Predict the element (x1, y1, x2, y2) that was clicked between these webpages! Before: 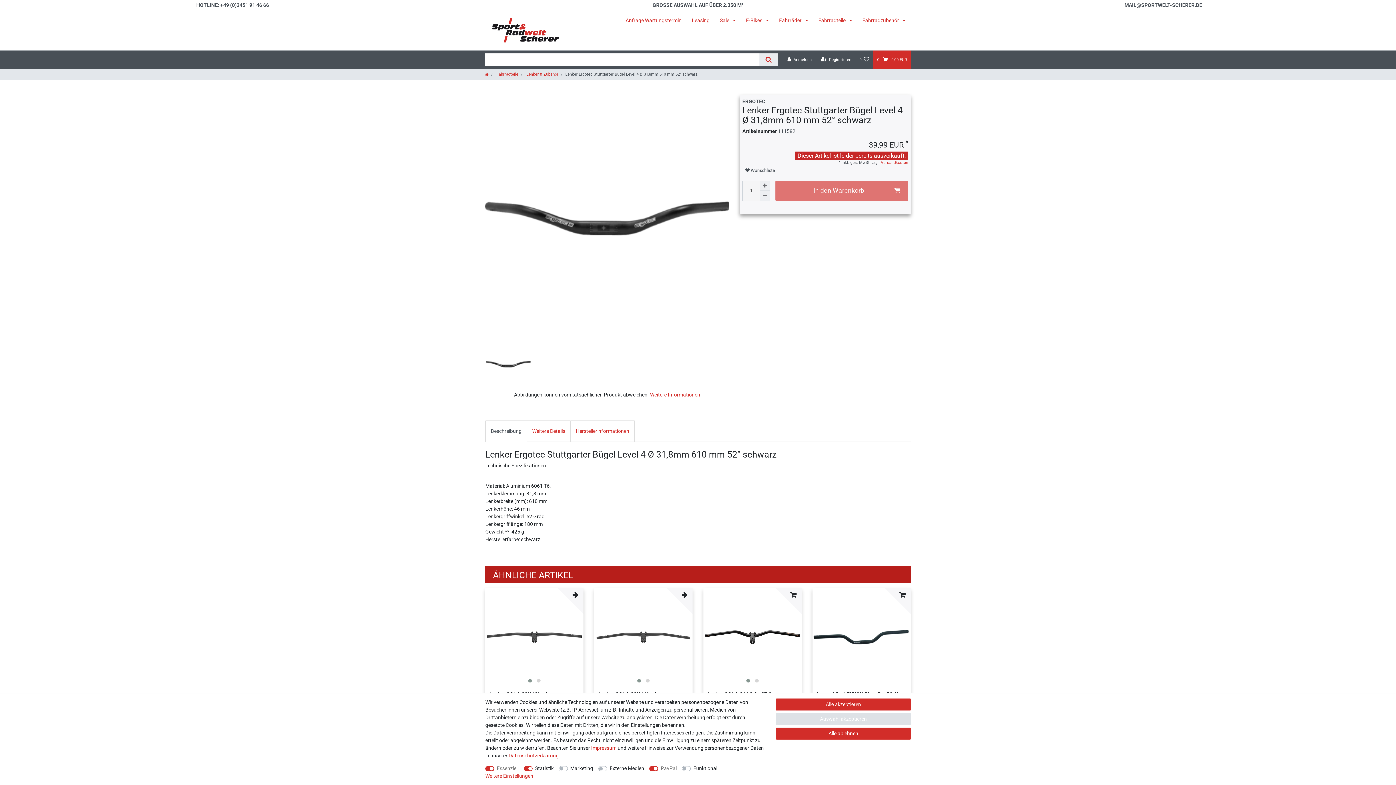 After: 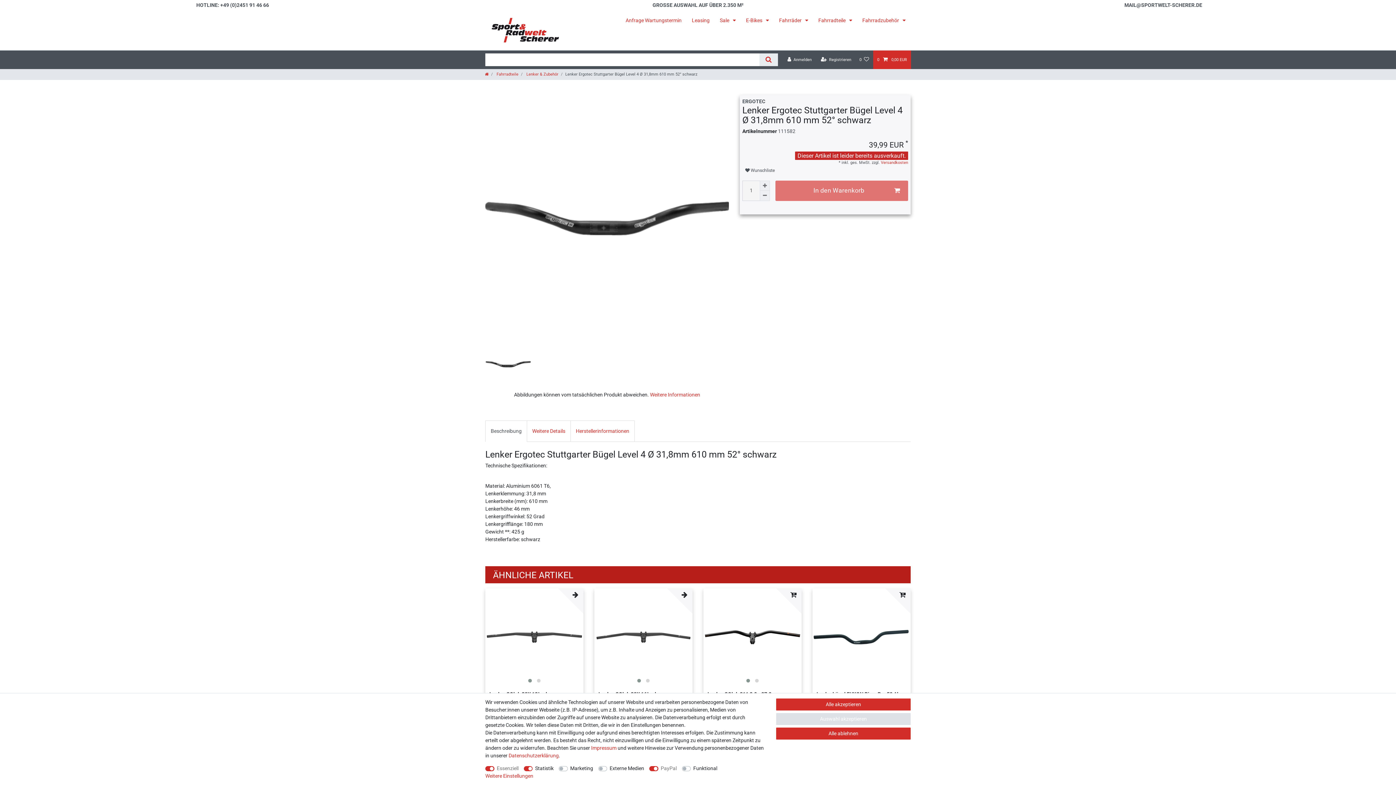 Action: bbox: (760, 180, 770, 190) label: Menge erhöhen